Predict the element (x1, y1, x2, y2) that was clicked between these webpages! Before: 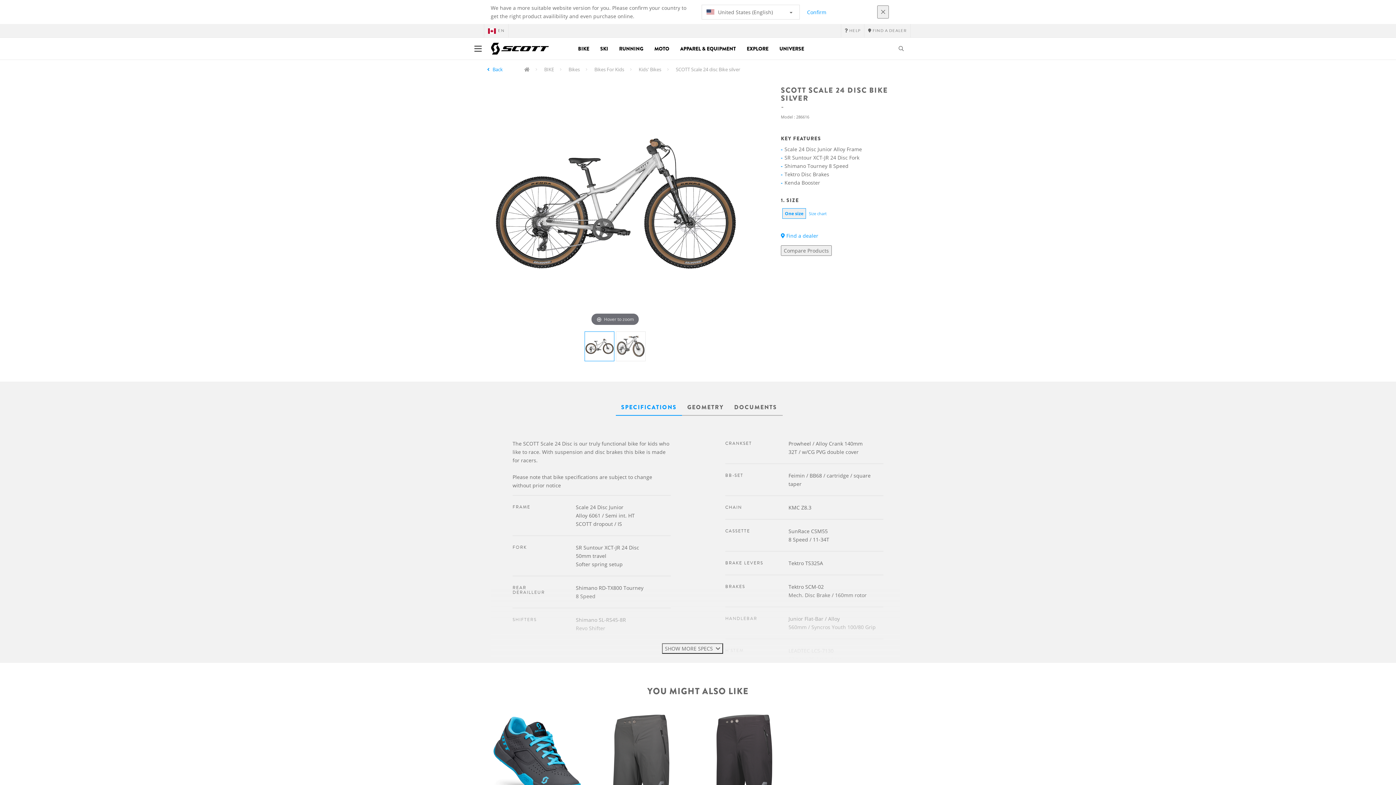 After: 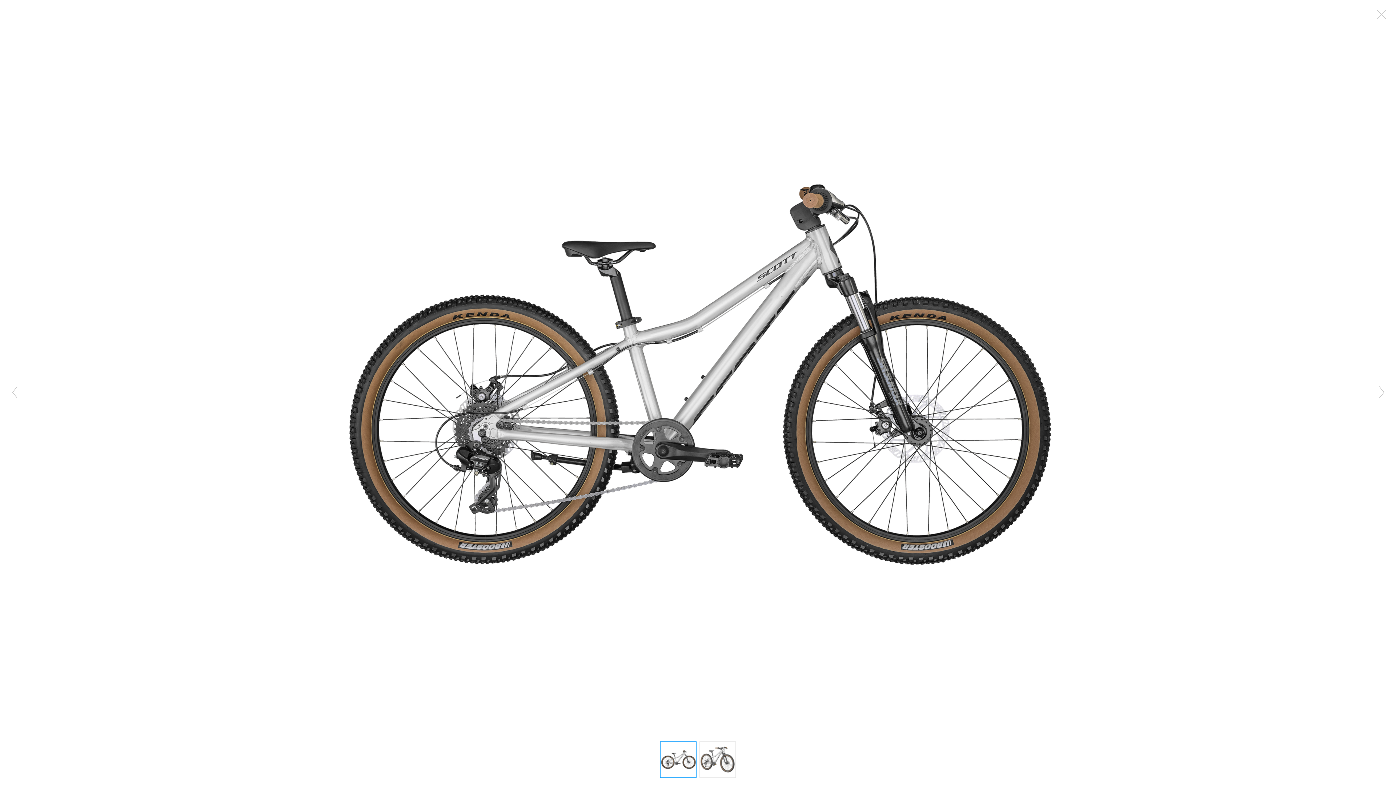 Action: label: Hover to zoom bbox: (490, 79, 739, 328)